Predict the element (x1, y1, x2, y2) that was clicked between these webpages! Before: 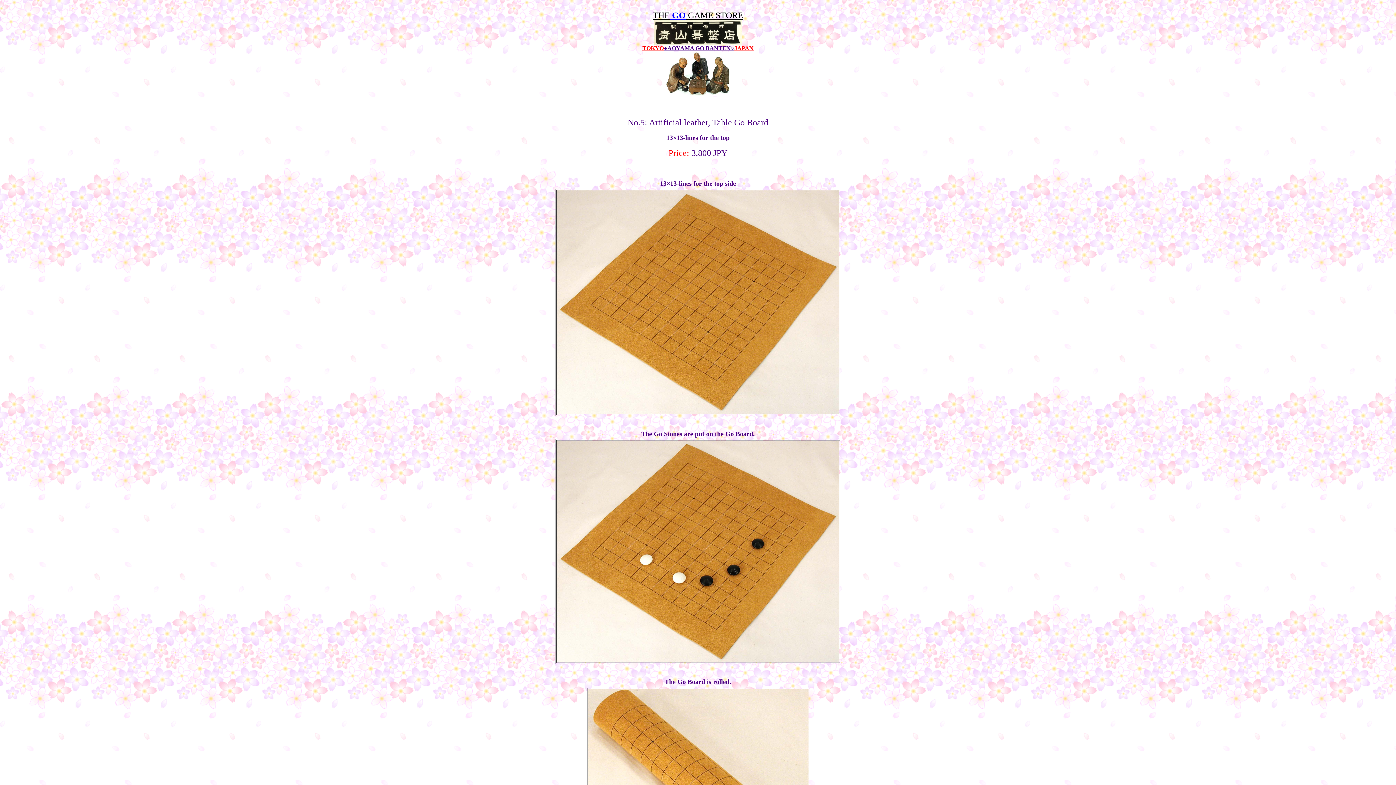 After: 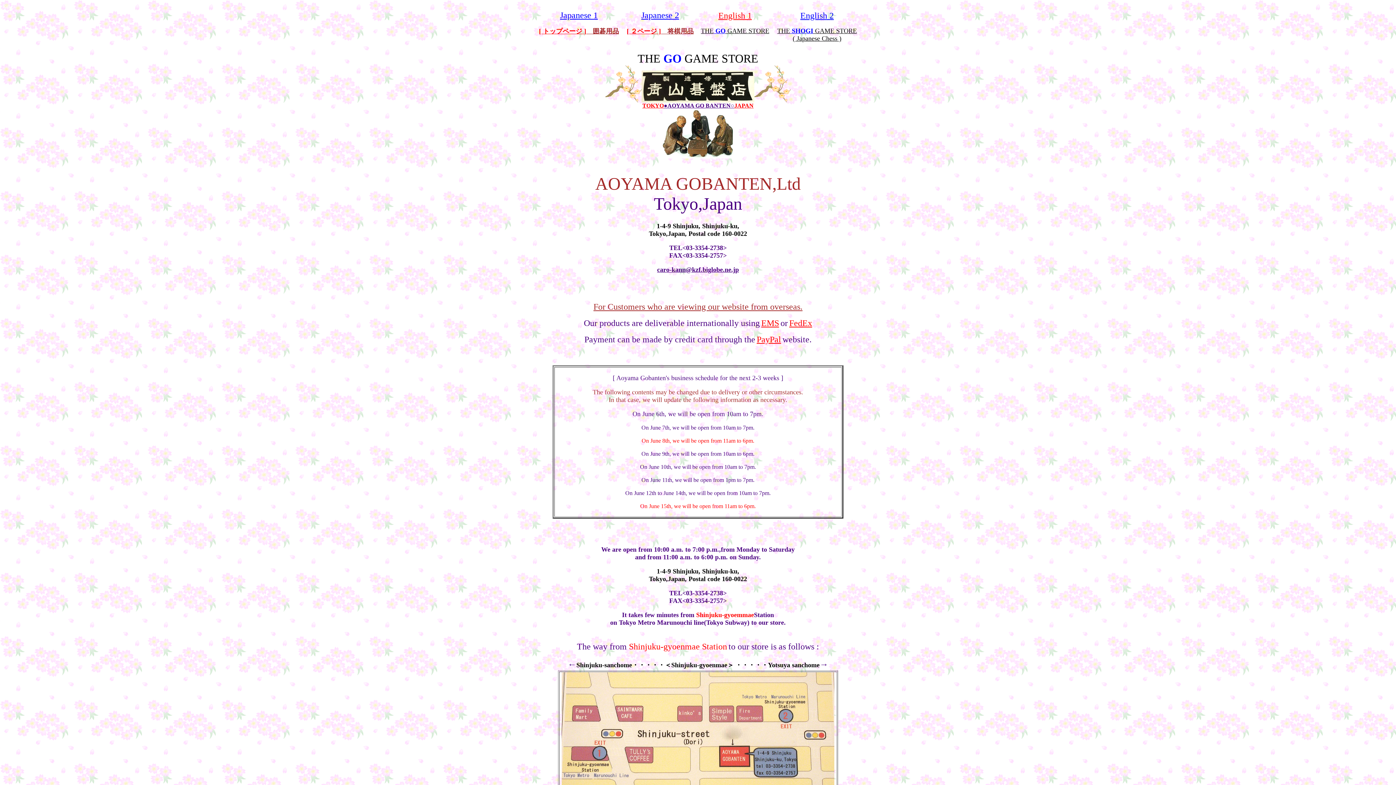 Action: bbox: (642, 13, 753, 97) label: THE GO GAME STORE

TOKYO●AOYAMA GO BANTEN○JAPAN
